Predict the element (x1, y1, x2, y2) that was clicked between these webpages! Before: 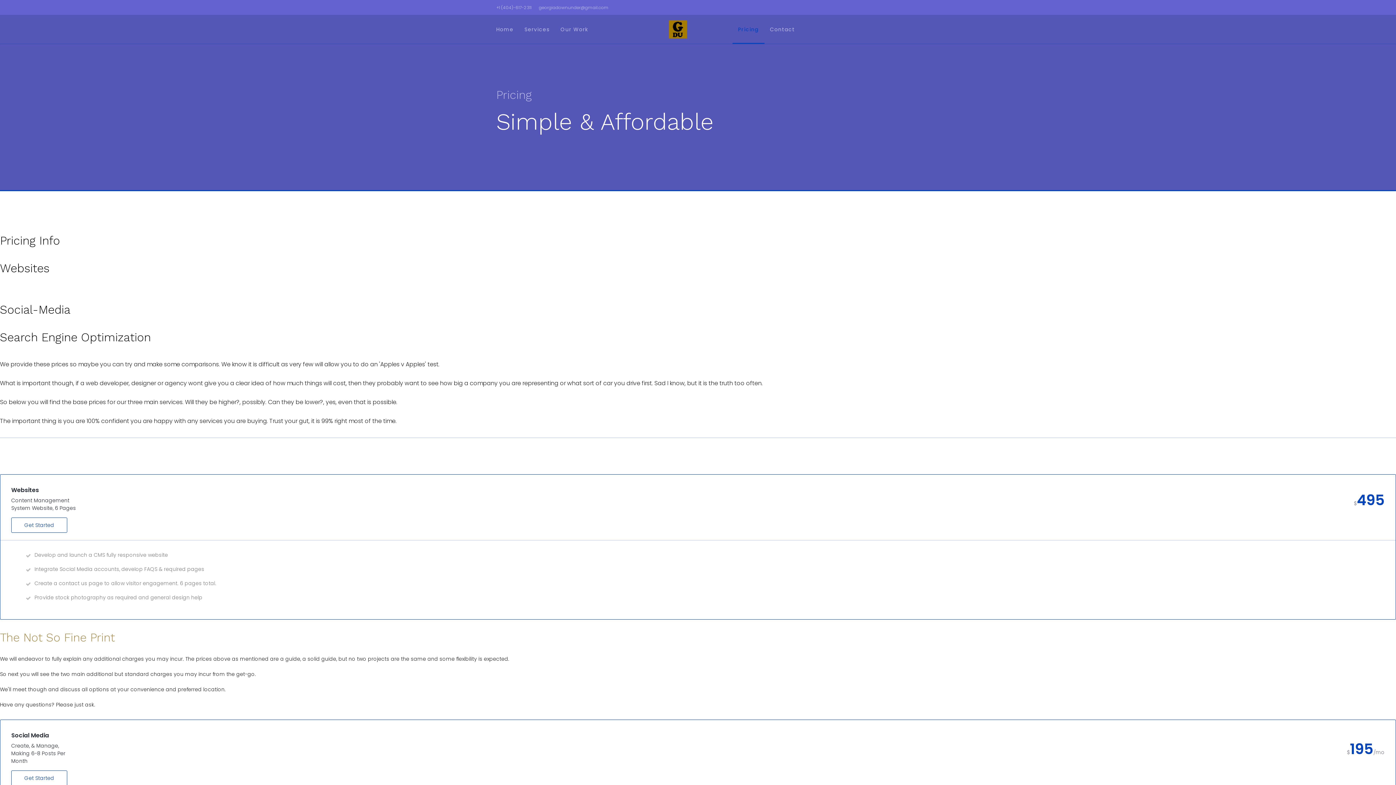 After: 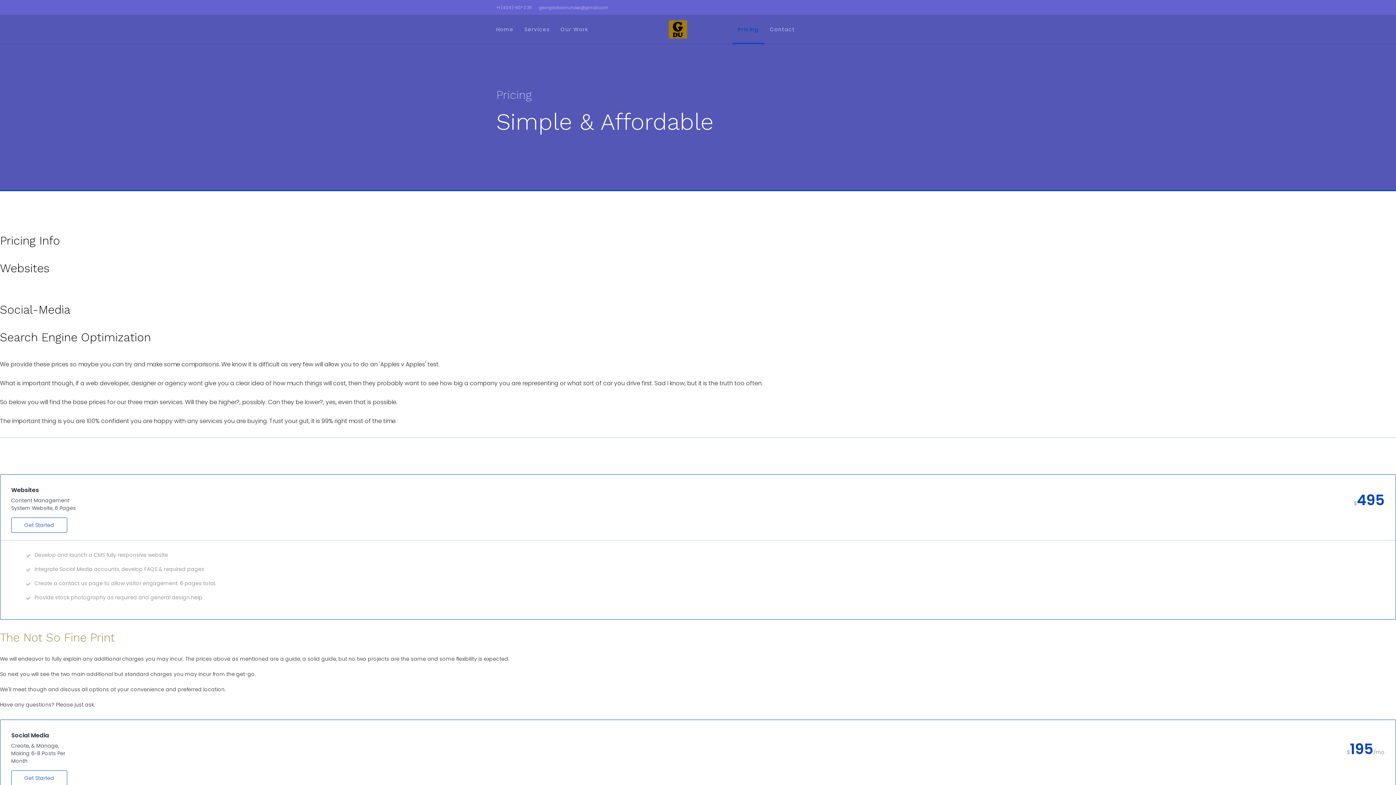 Action: label: georgiadownunder@gmail.com bbox: (538, 4, 608, 10)